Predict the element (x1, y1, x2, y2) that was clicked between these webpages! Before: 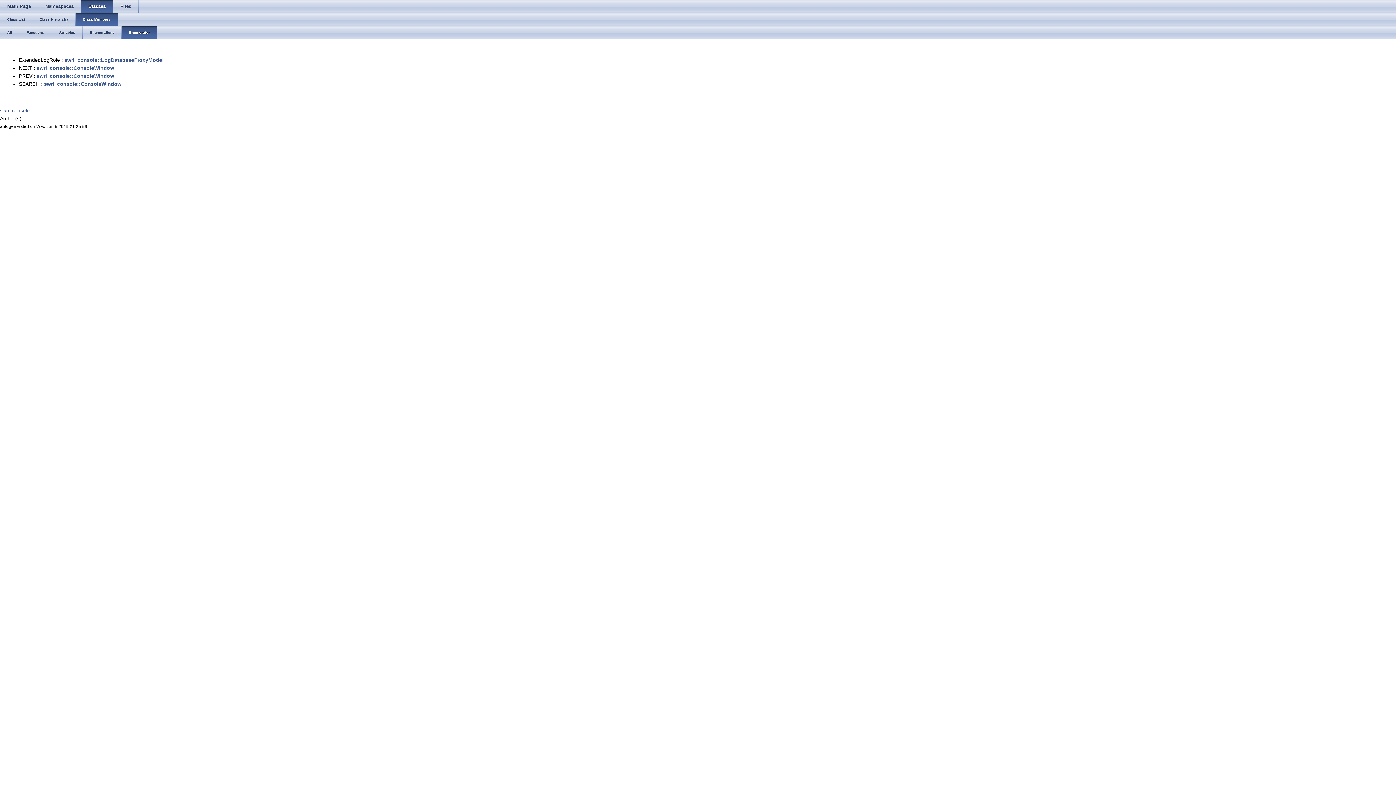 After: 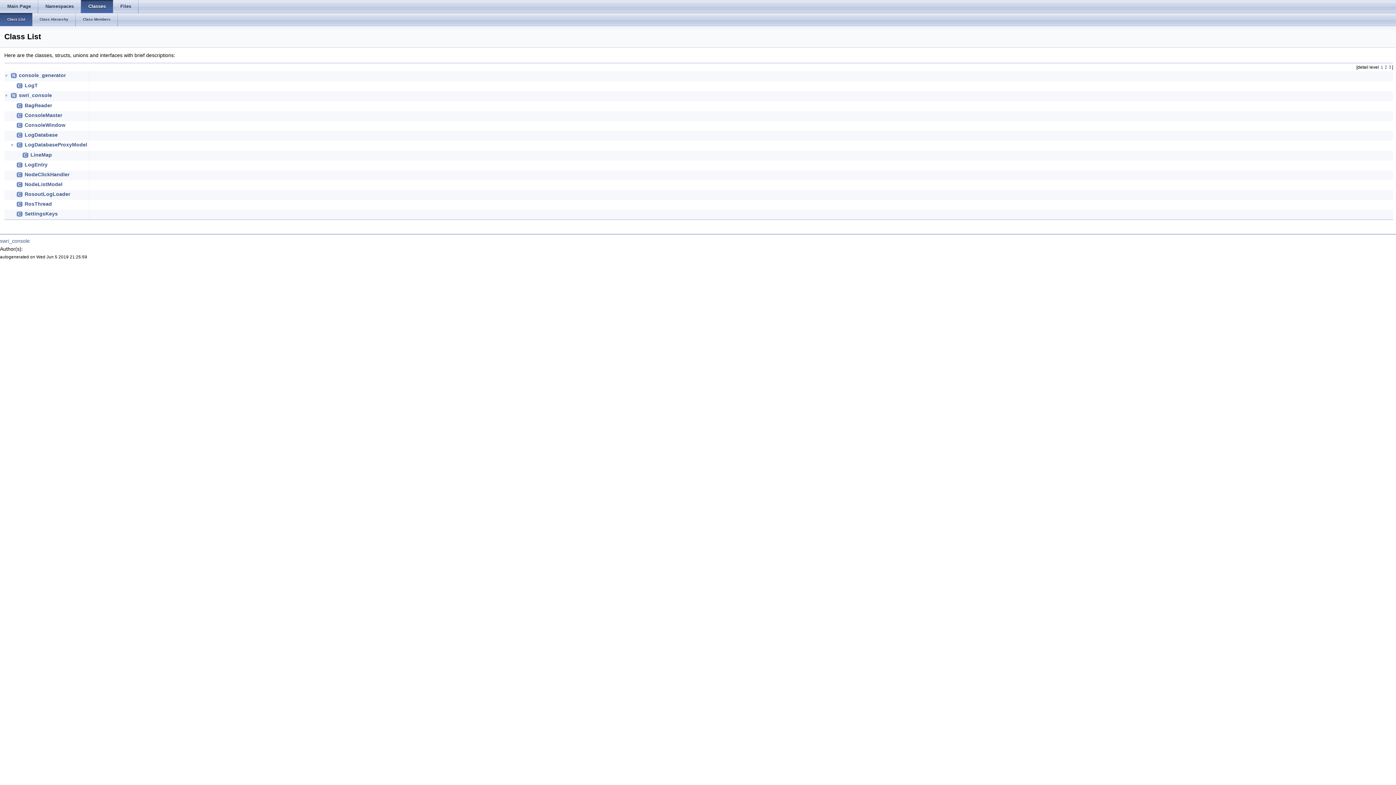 Action: bbox: (0, 13, 32, 26) label: Class List